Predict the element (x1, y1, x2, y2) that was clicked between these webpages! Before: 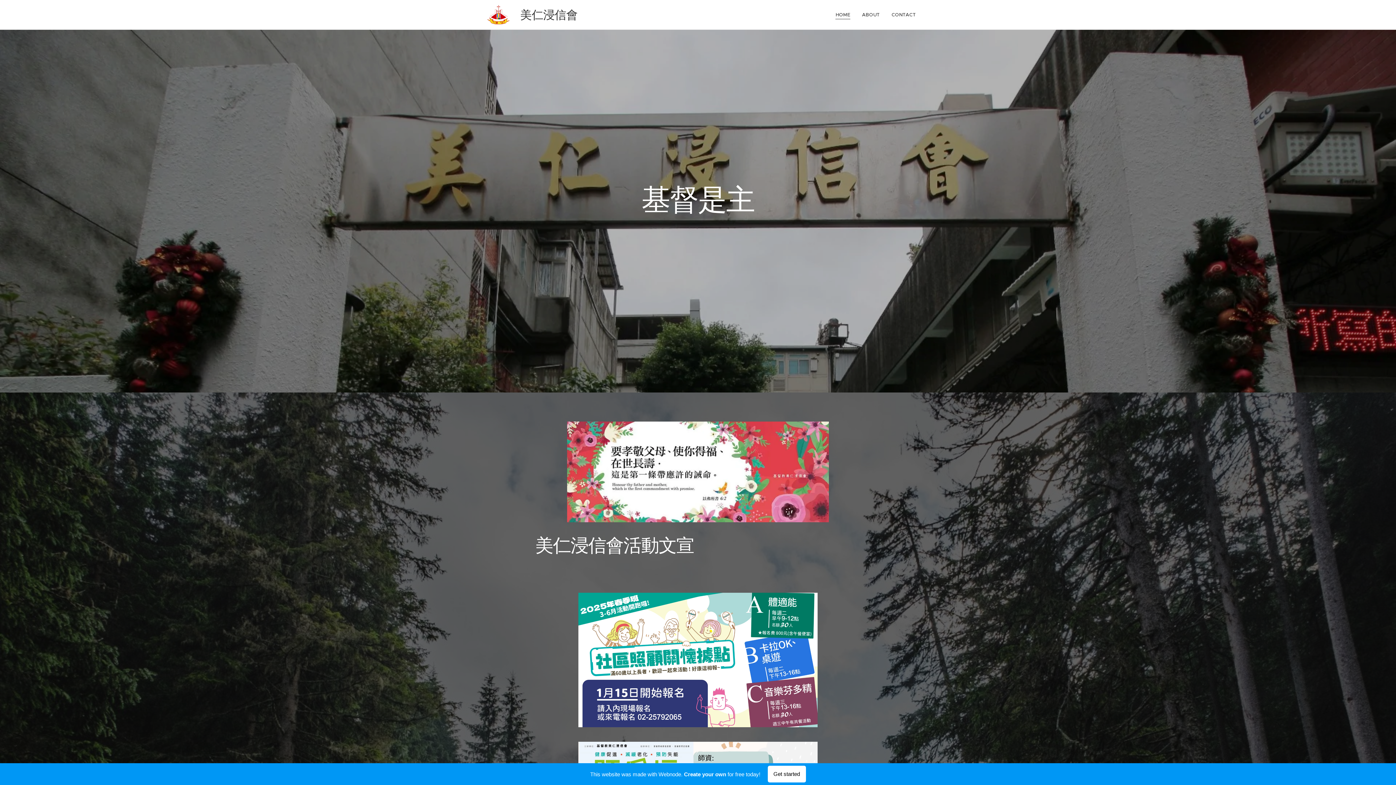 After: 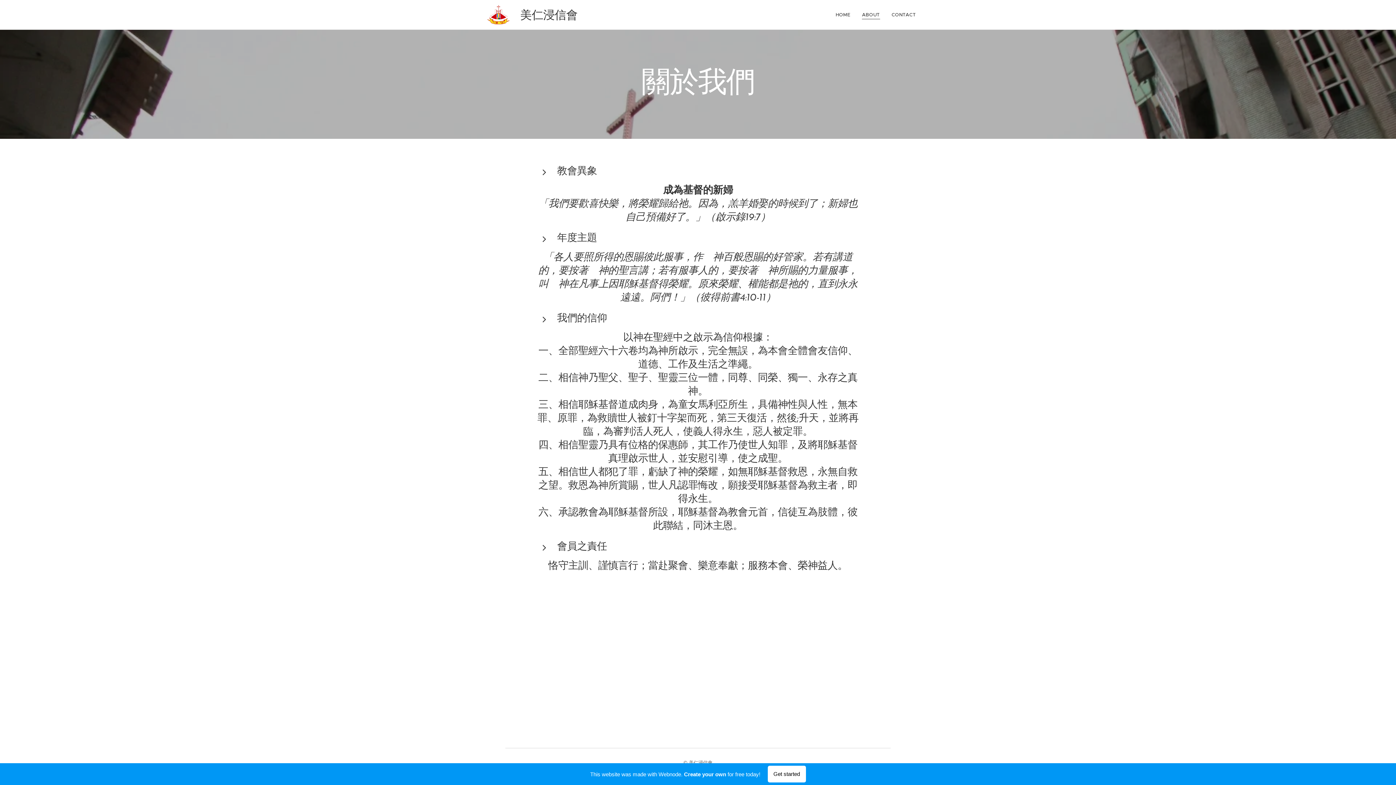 Action: label: ABOUT bbox: (856, 5, 886, 24)